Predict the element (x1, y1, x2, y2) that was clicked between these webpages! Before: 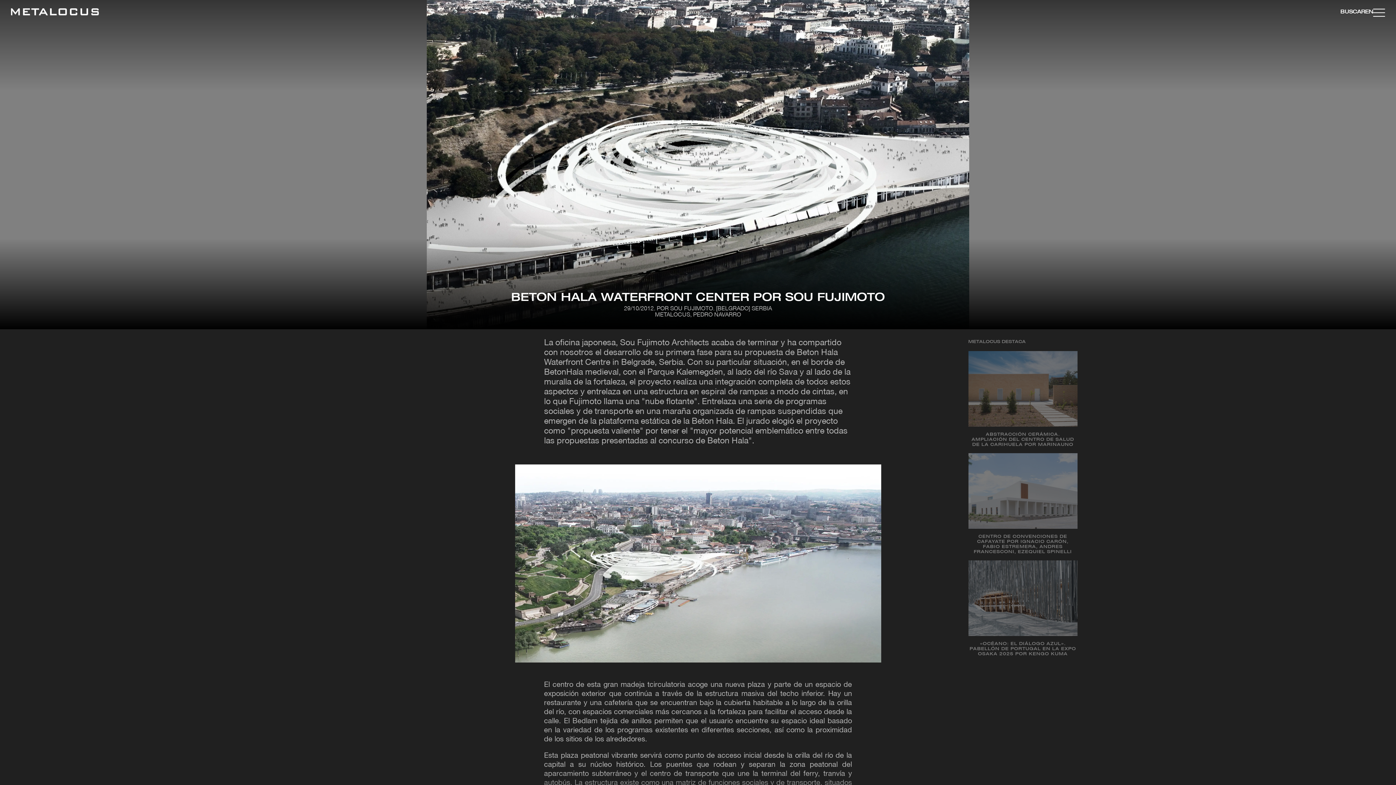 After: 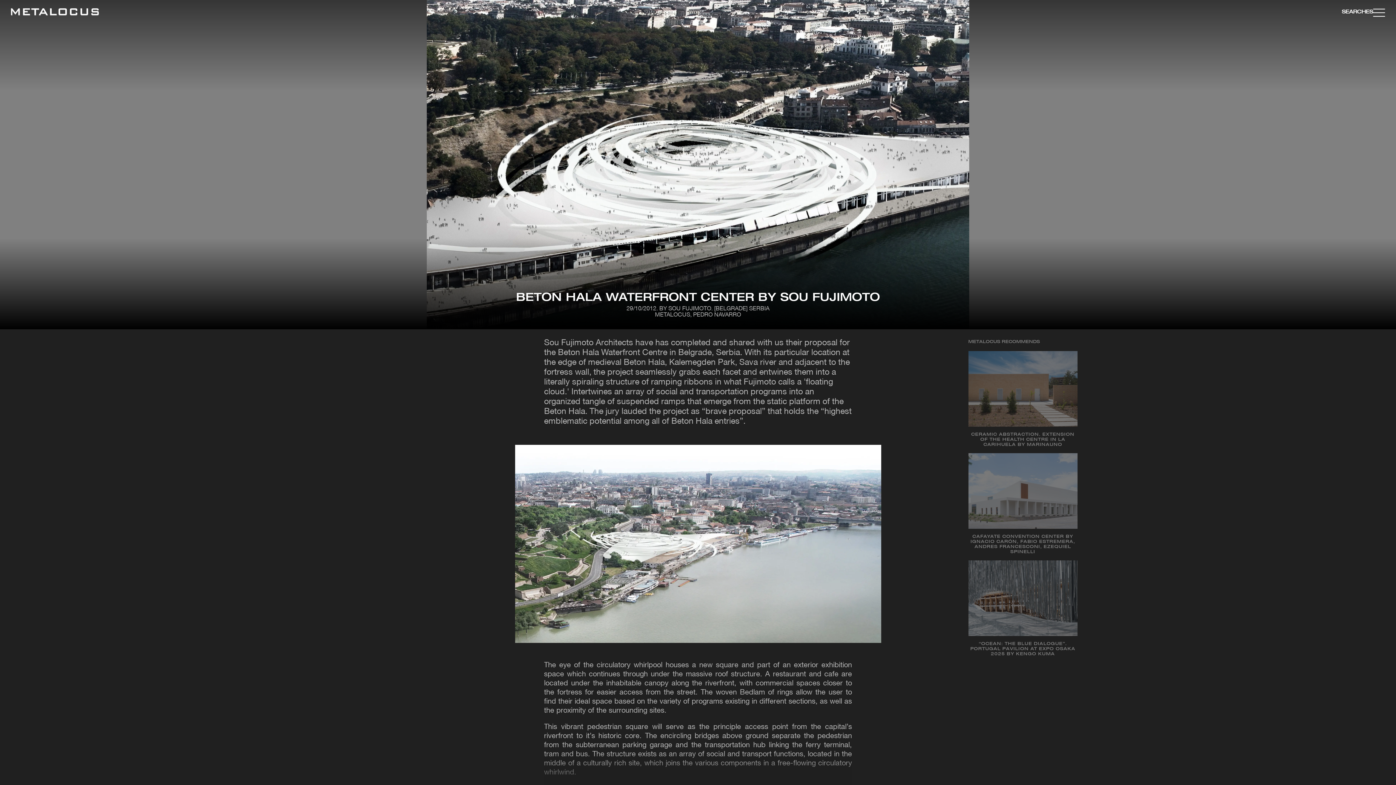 Action: label: EN bbox: (1365, 9, 1373, 14)